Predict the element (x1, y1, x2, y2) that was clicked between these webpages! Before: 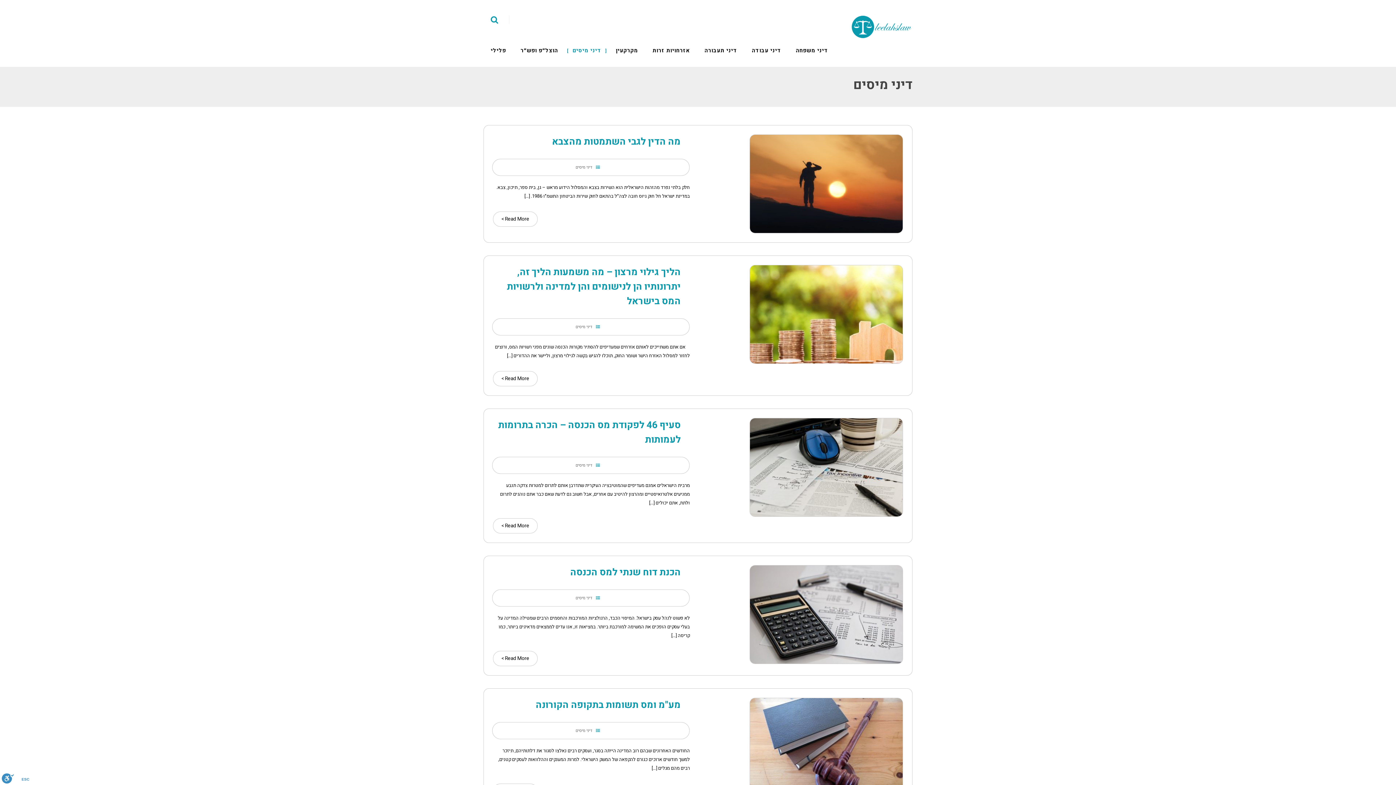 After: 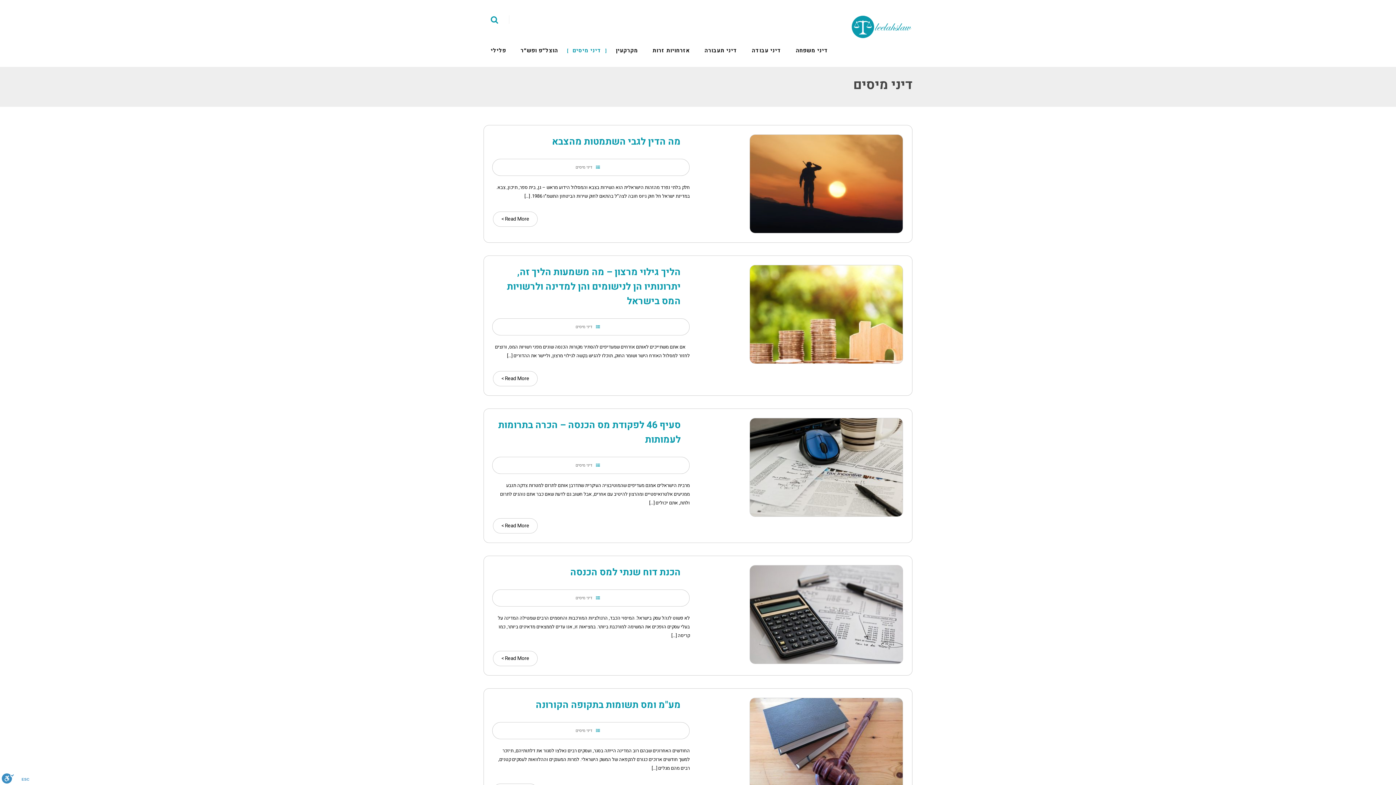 Action: bbox: (575, 462, 592, 468) label: דיני מיסים